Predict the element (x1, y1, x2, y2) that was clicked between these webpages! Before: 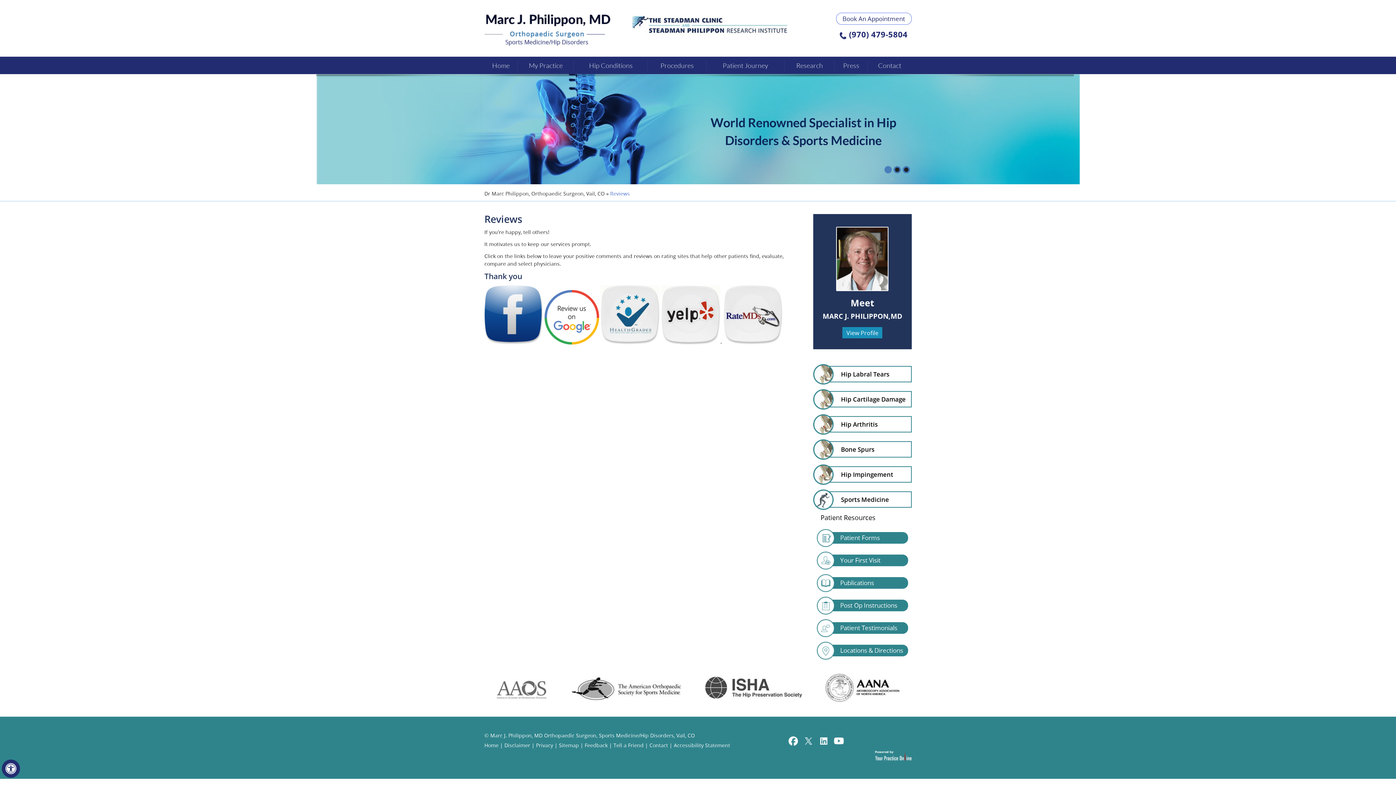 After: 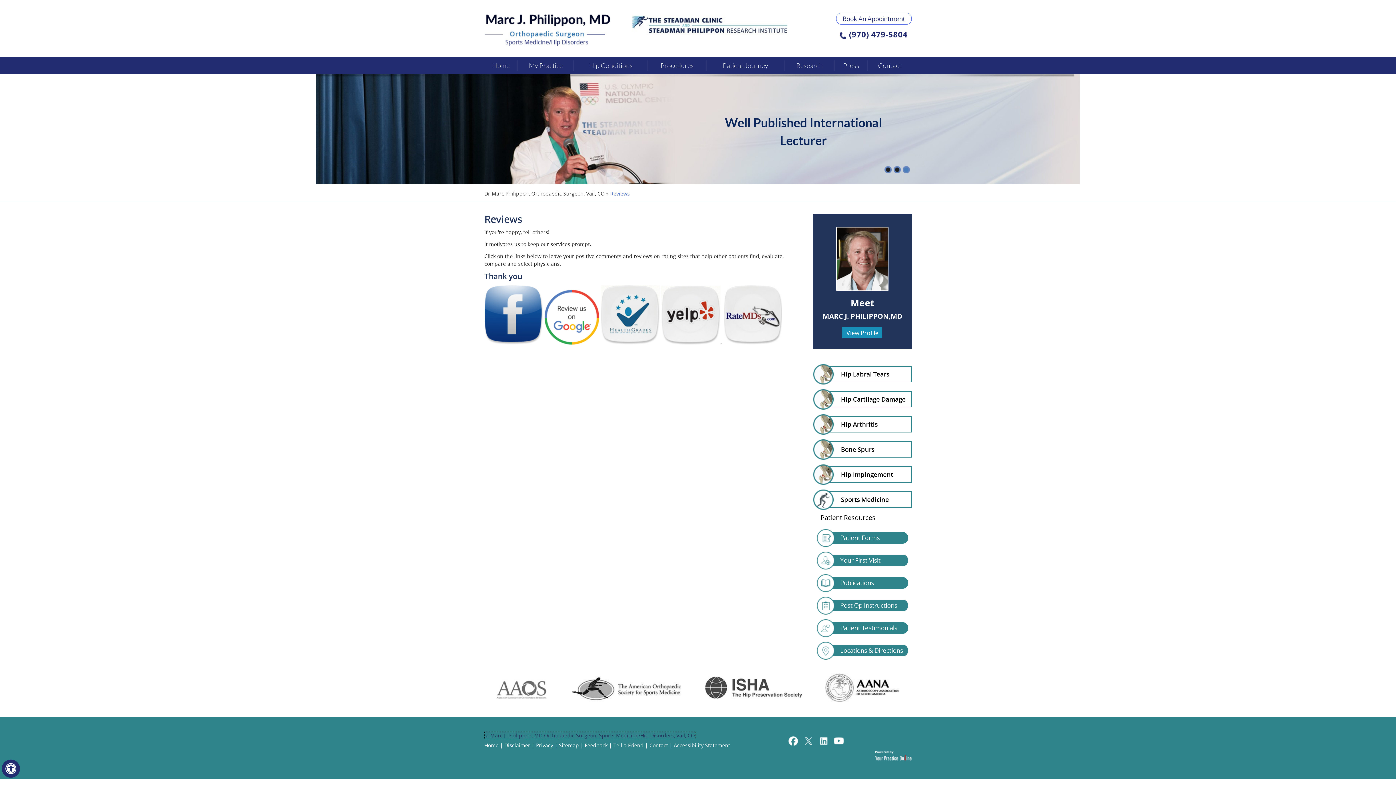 Action: bbox: (484, 732, 695, 739) label: © Marc J. Philippon, MD Orthopaedic Surgeon, Sports Medicine/Hip Disorders, Vail, CO